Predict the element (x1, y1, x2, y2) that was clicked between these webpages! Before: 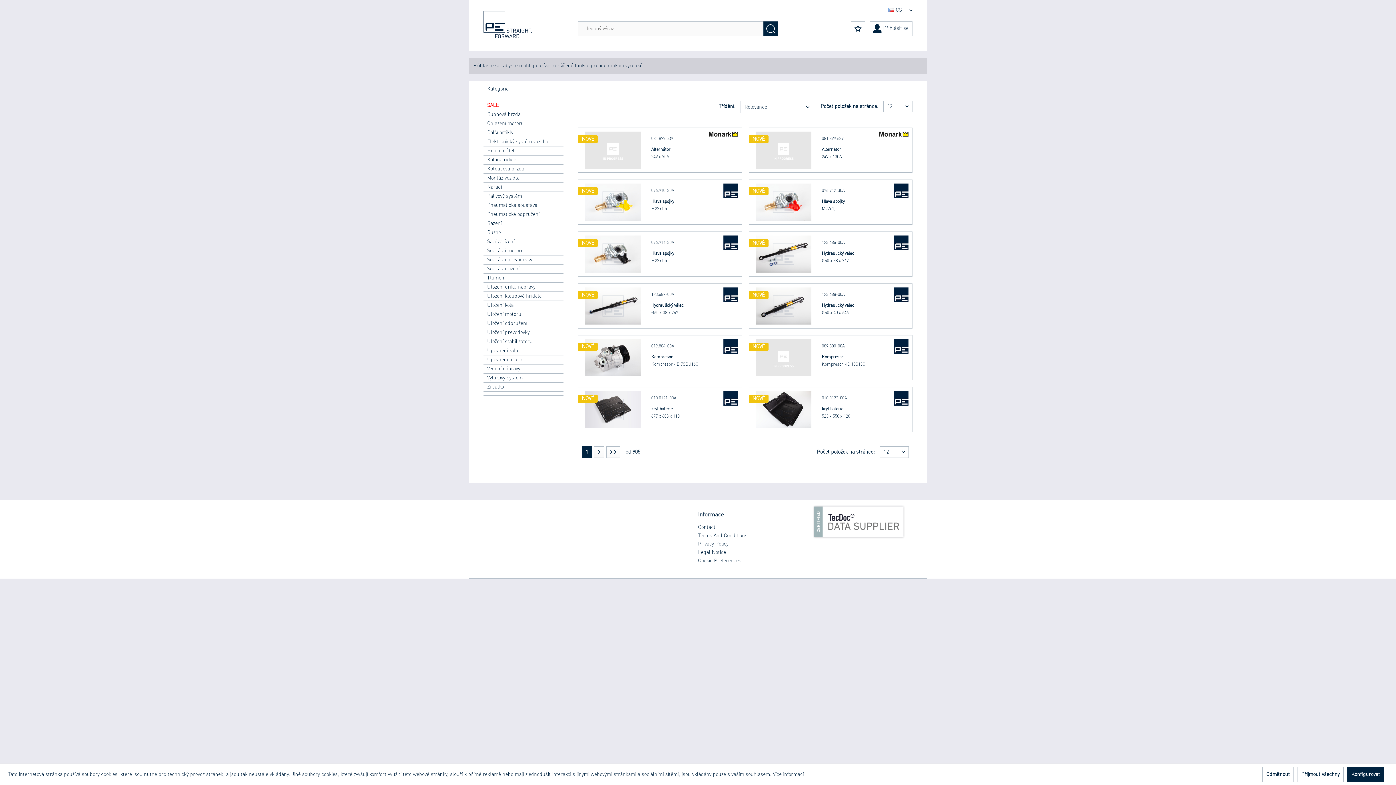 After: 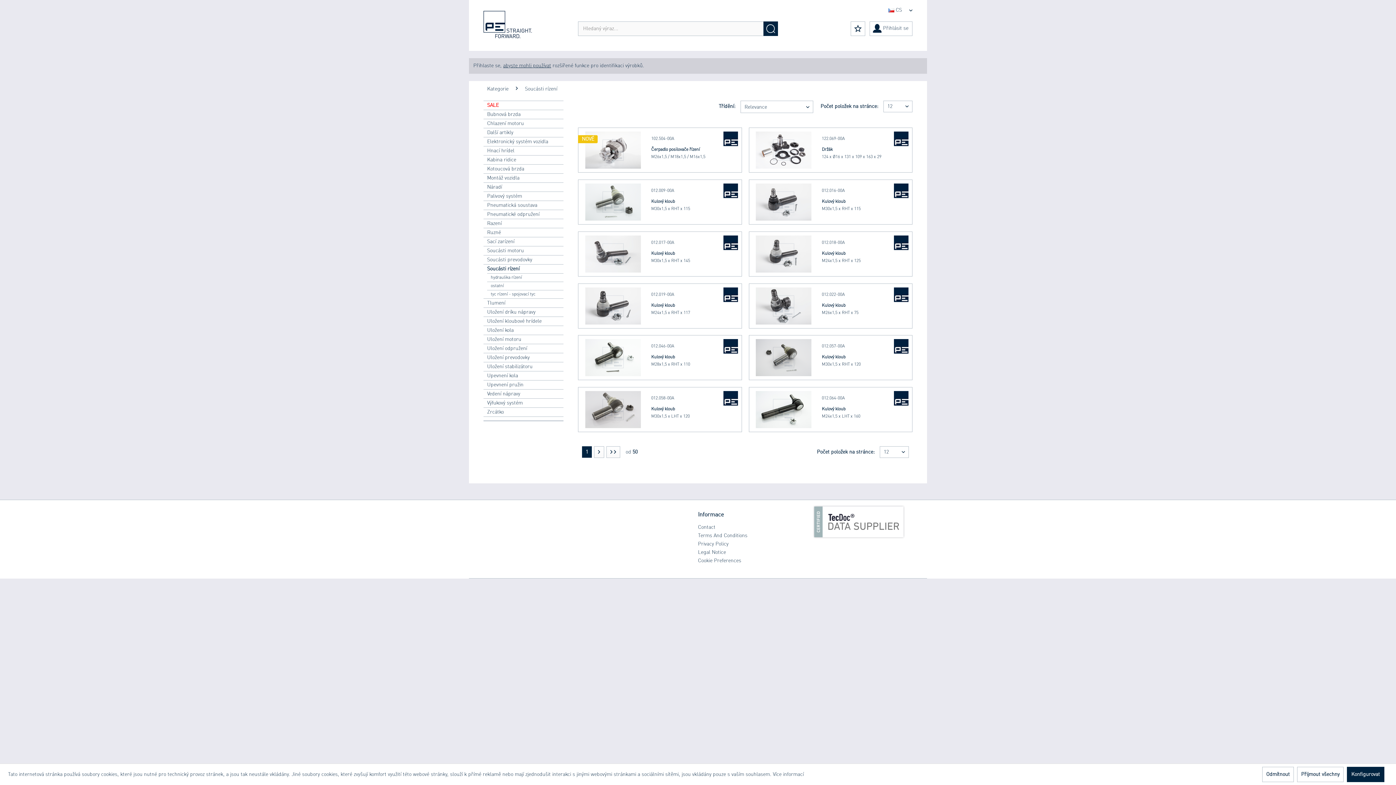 Action: bbox: (483, 264, 563, 273) label: Soucásti rízení